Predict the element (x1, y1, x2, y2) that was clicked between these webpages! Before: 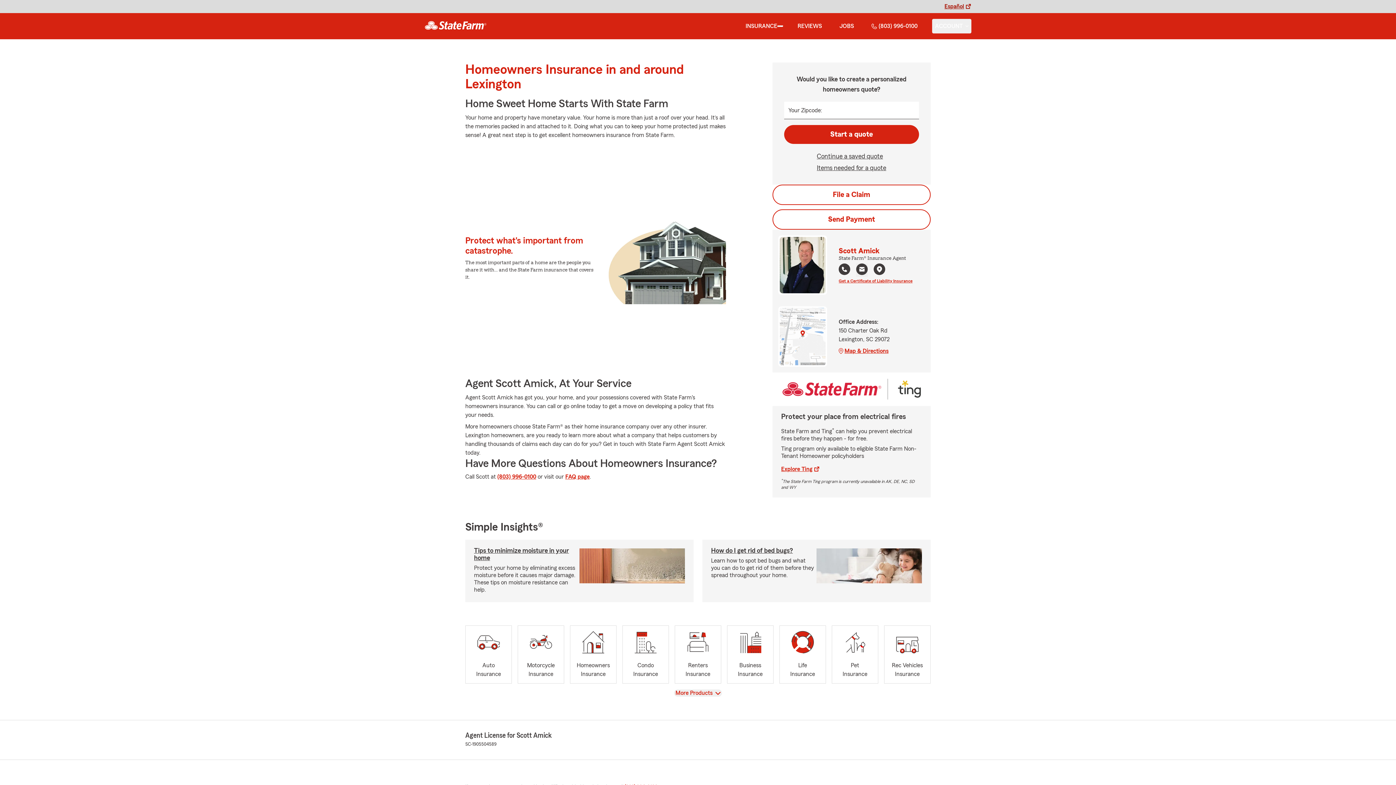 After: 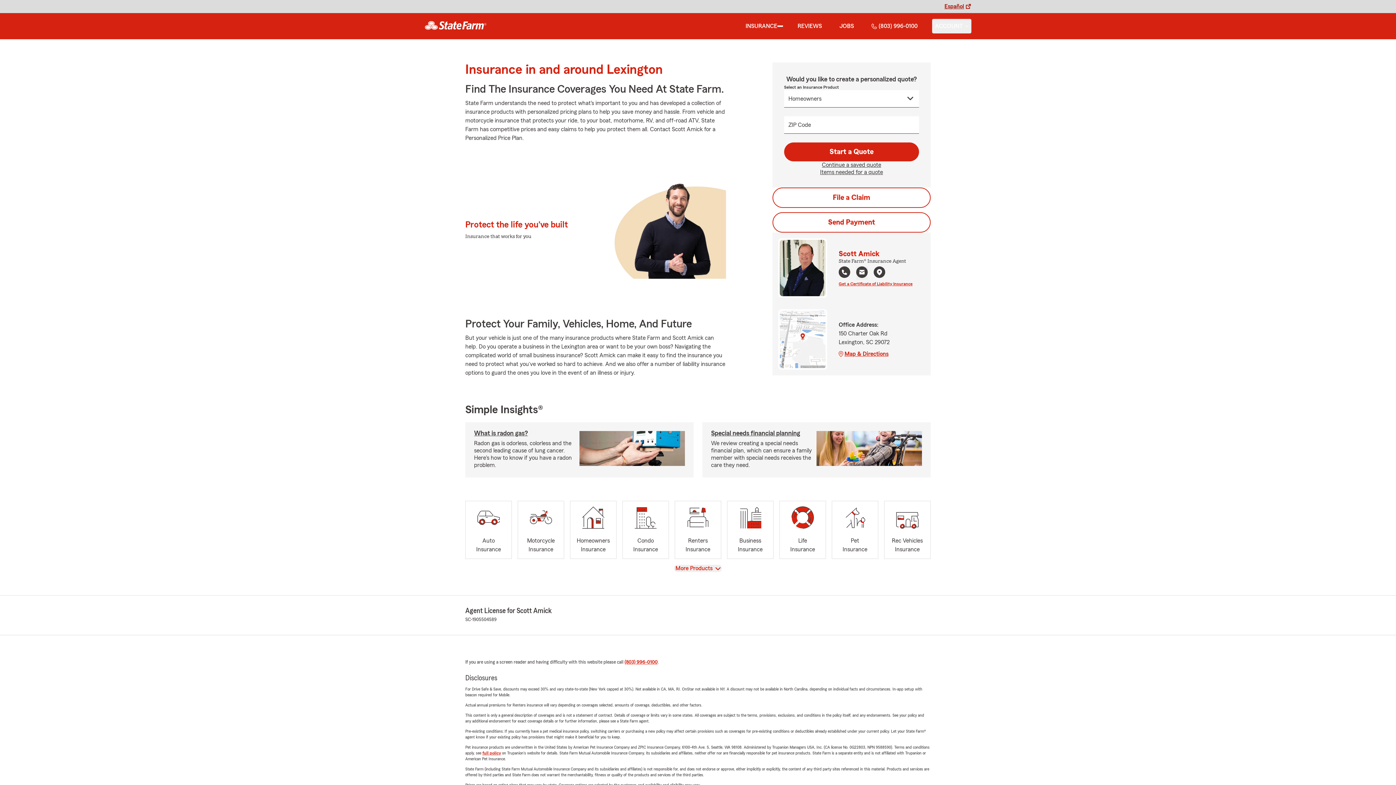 Action: label: INSURANCE bbox: (745, 21, 777, 30)